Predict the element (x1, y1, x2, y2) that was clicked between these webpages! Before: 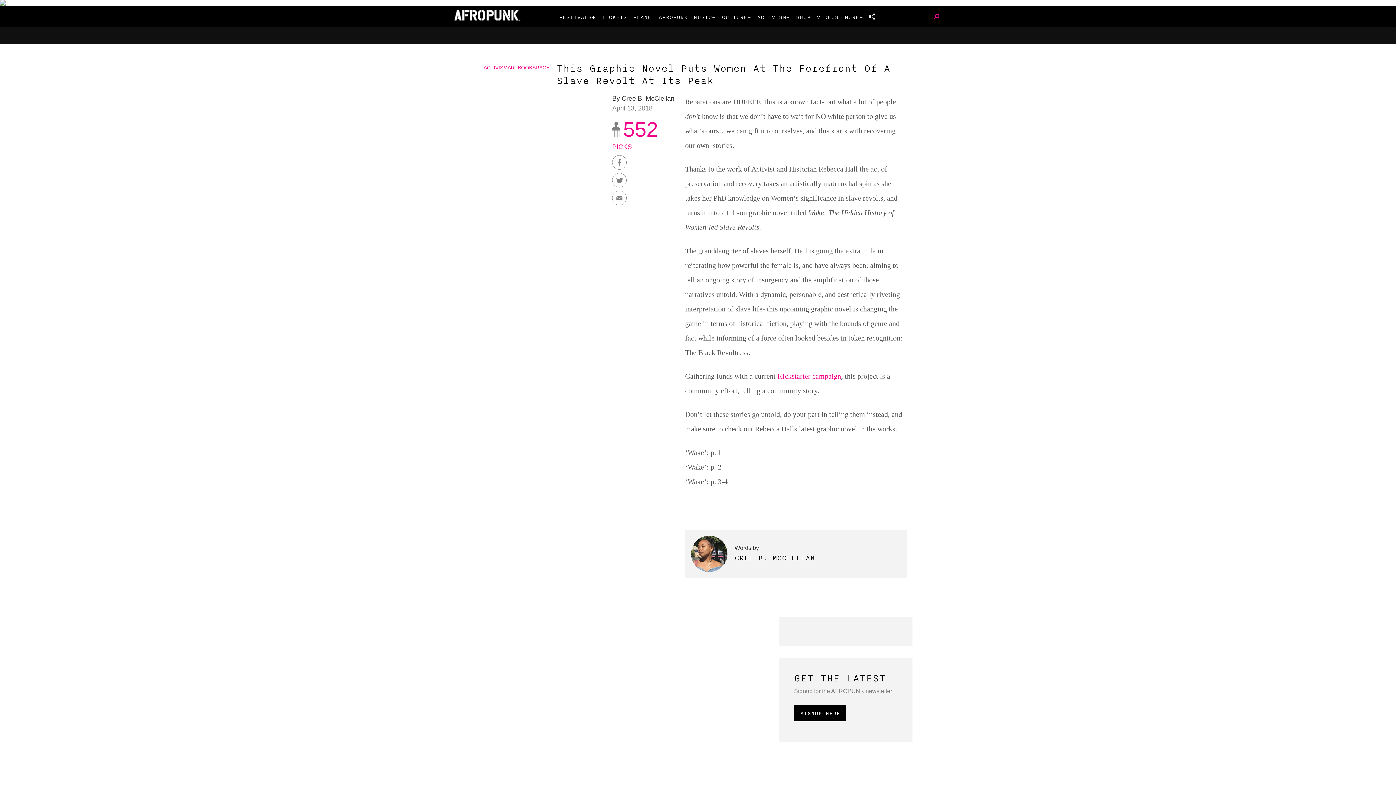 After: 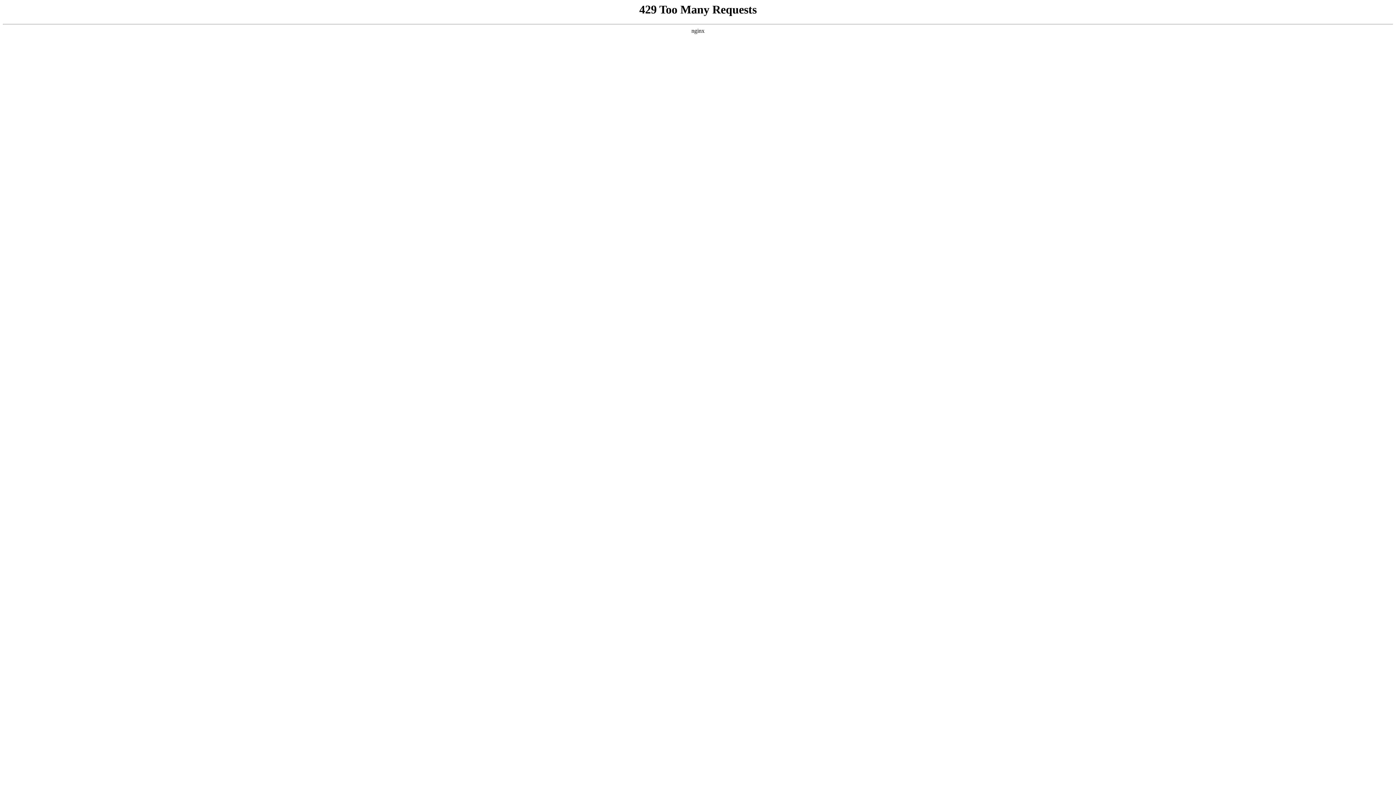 Action: bbox: (757, 11, 789, 21) label: ACTIVISM